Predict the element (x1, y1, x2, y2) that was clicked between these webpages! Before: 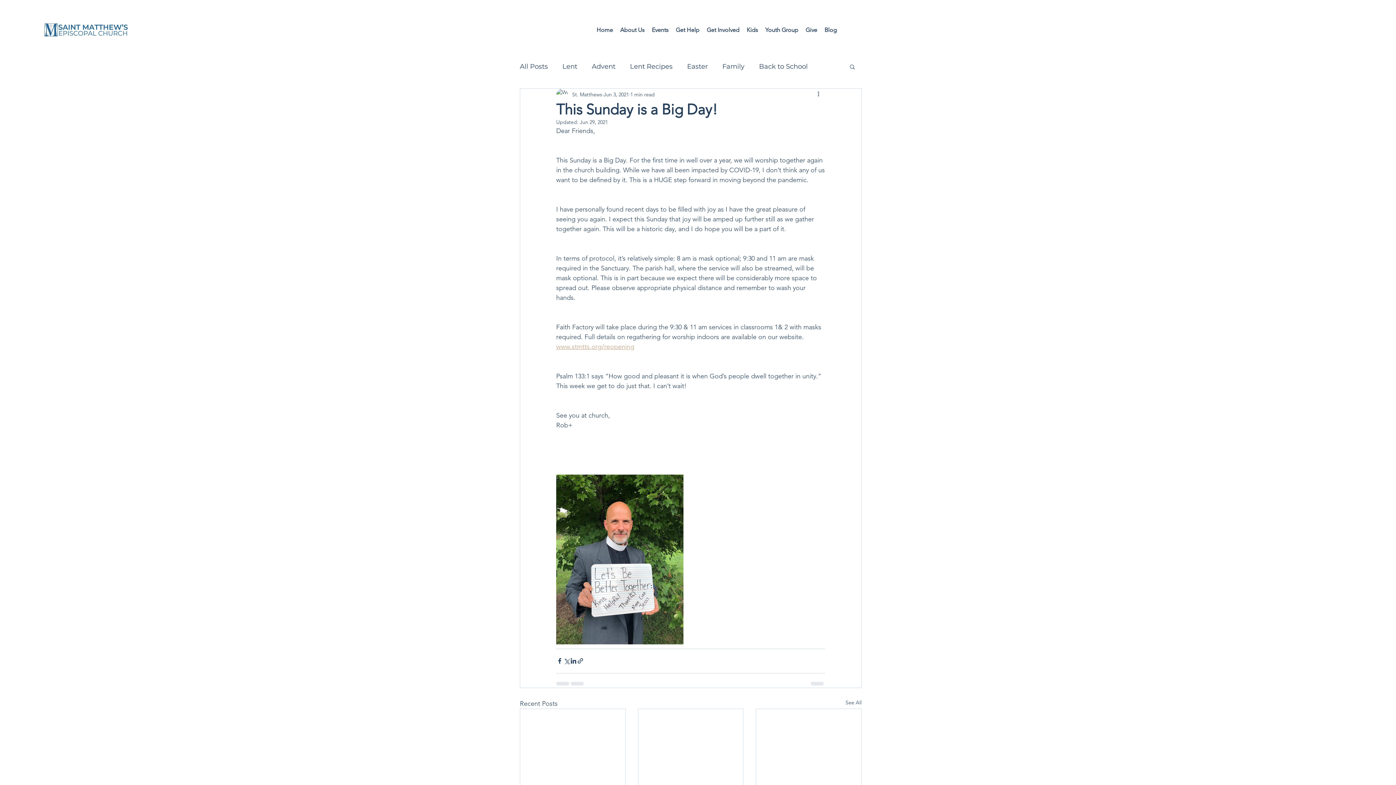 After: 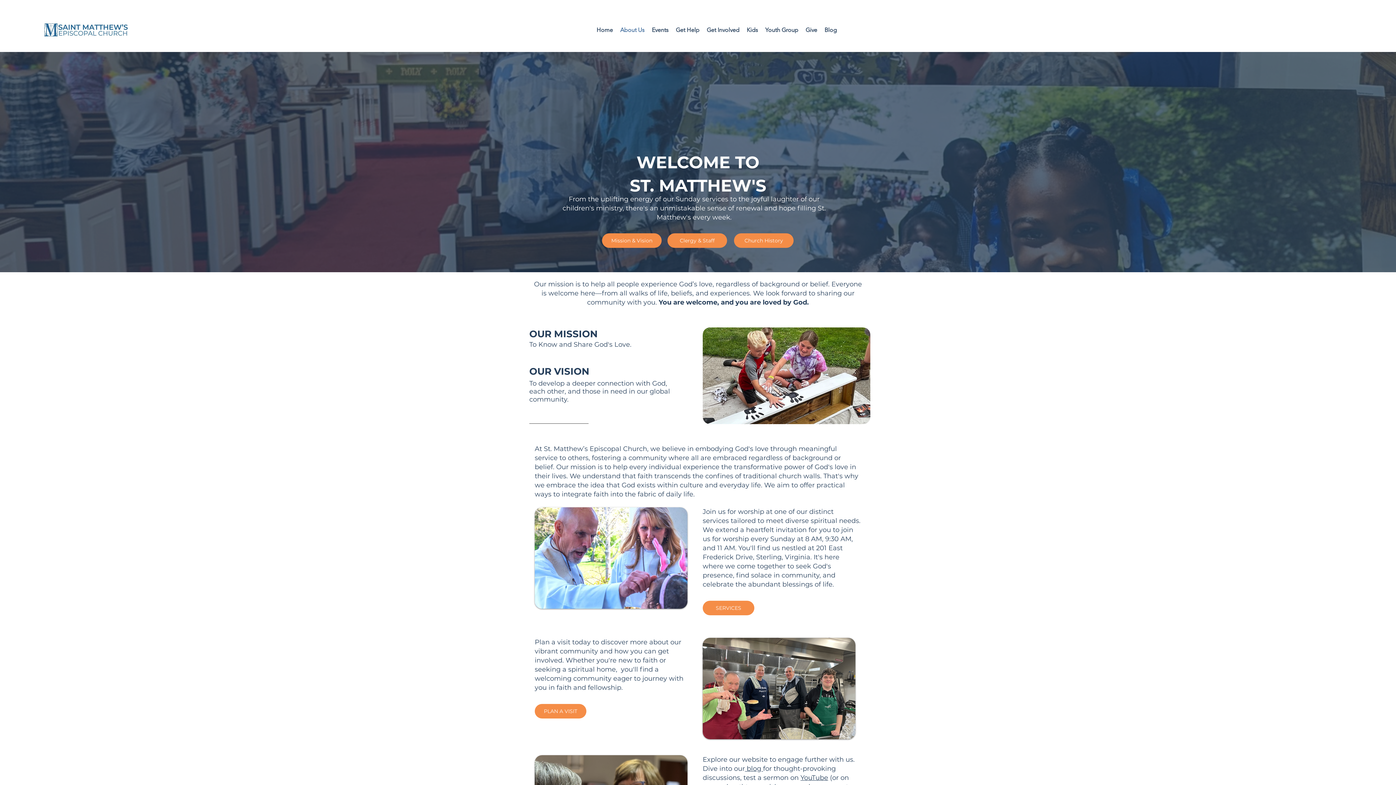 Action: label: About Us bbox: (616, 24, 648, 35)